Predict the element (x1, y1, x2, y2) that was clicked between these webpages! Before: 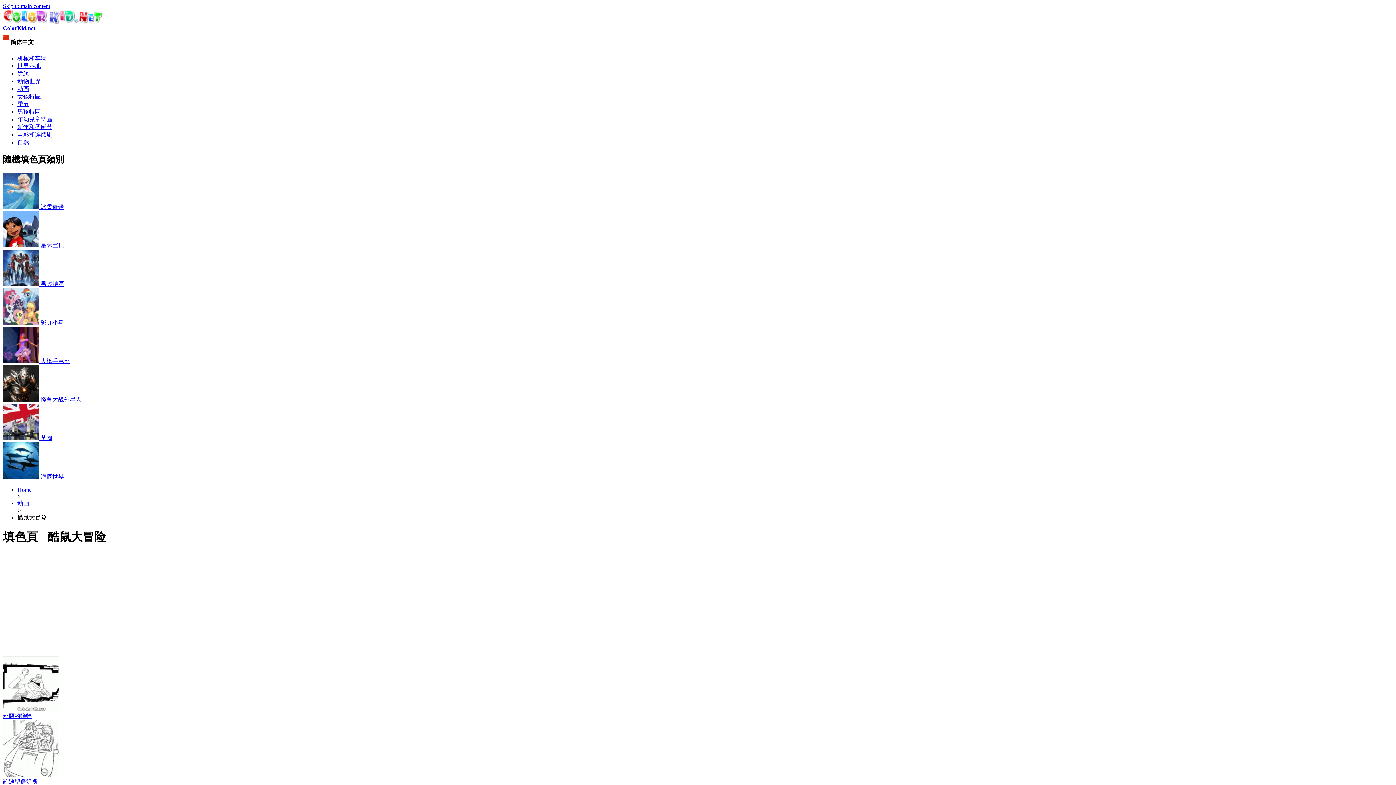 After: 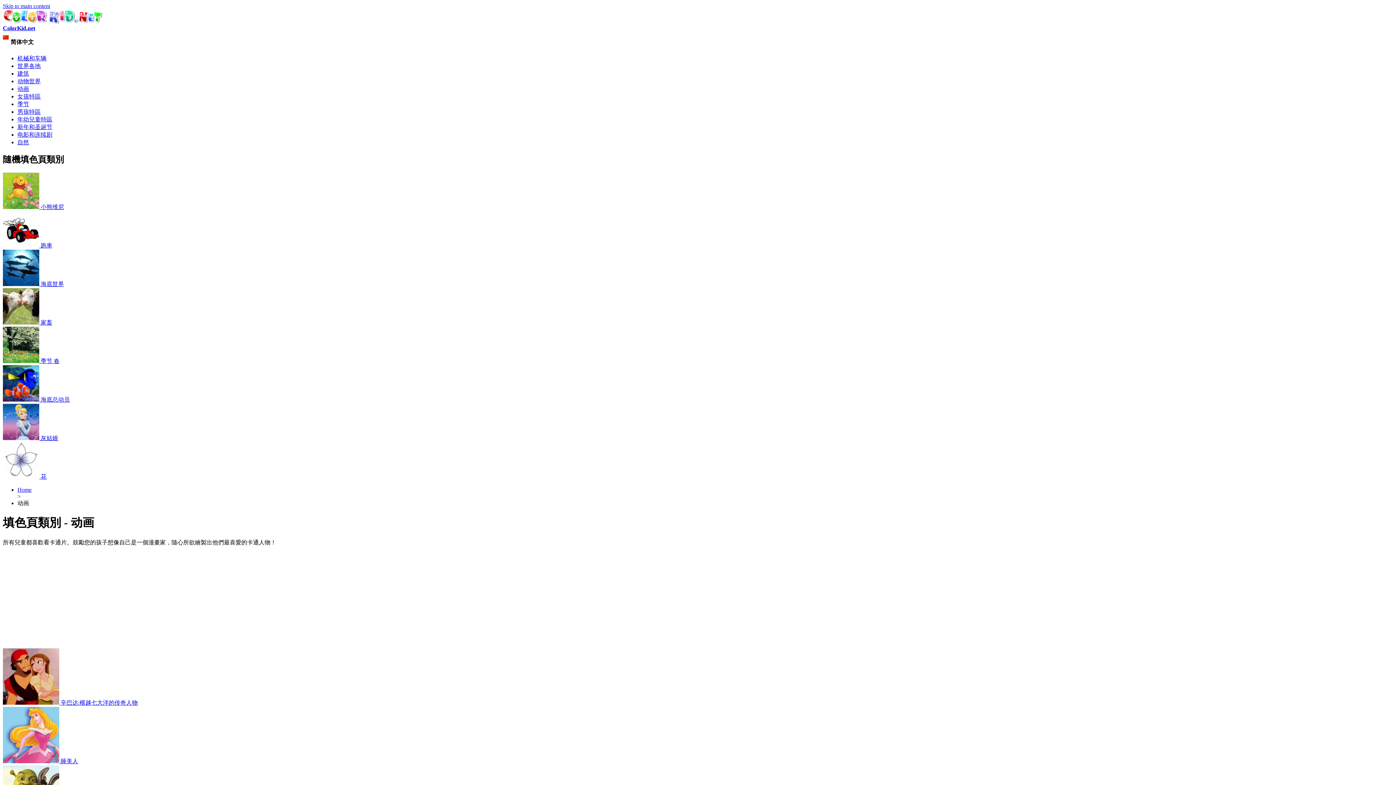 Action: label: 动画 bbox: (17, 500, 29, 506)